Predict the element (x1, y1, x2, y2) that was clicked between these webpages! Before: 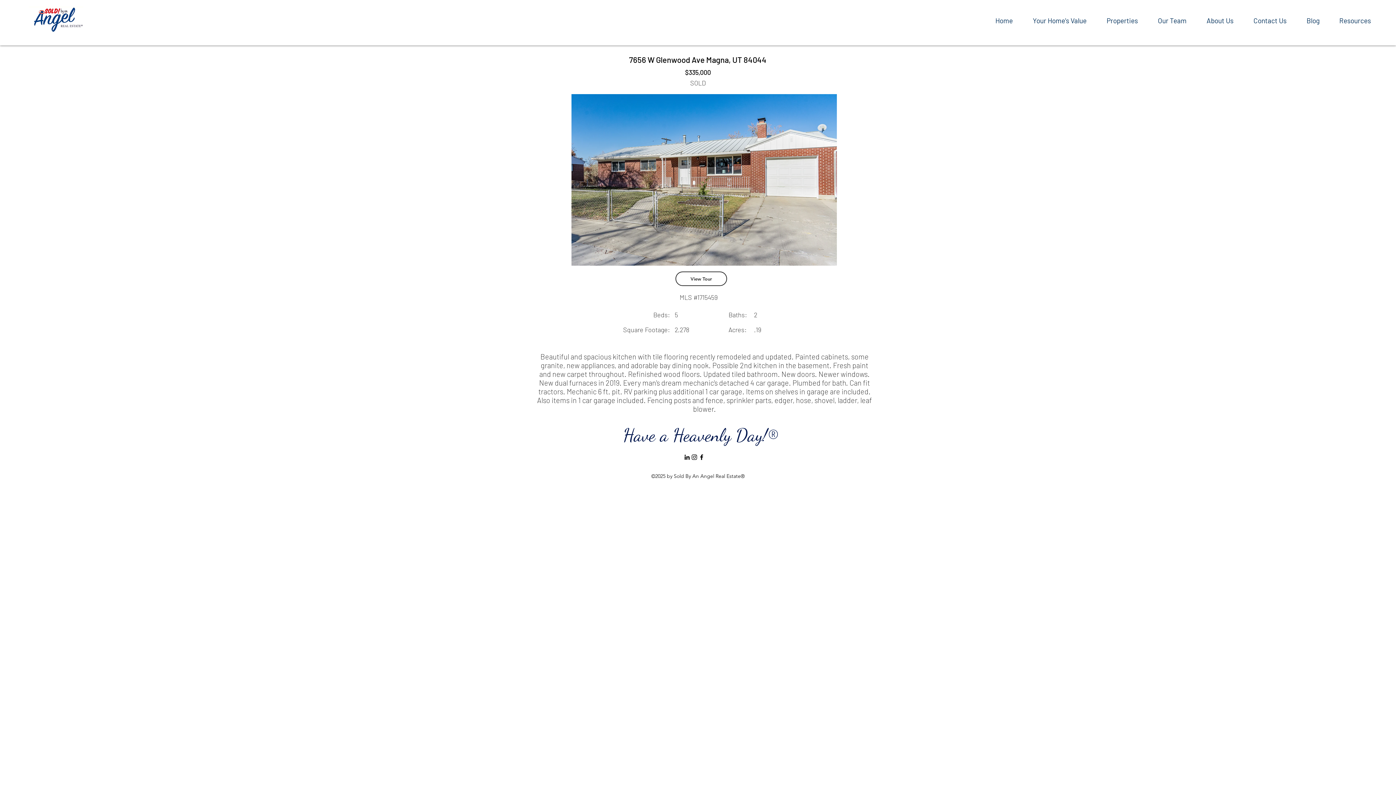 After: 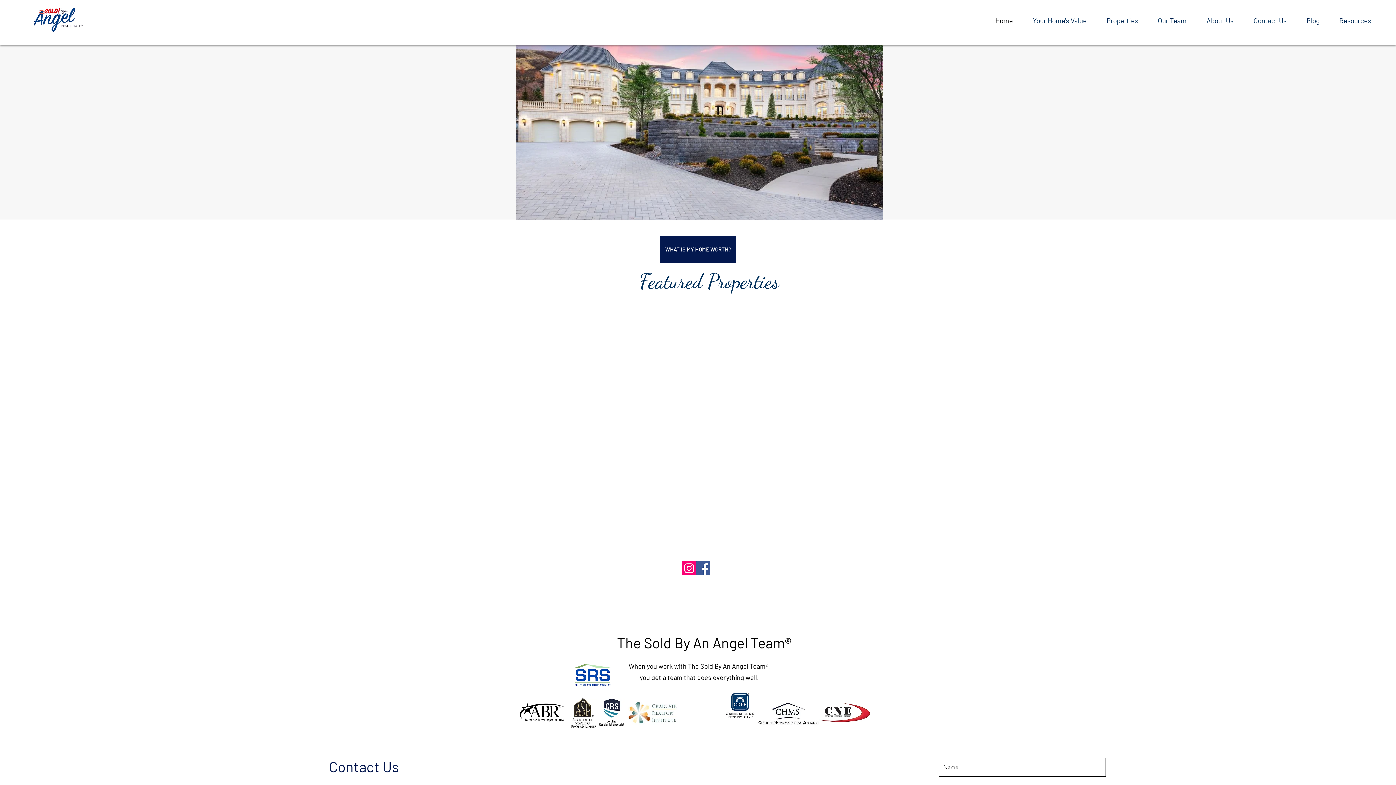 Action: bbox: (28, 6, 83, 34)